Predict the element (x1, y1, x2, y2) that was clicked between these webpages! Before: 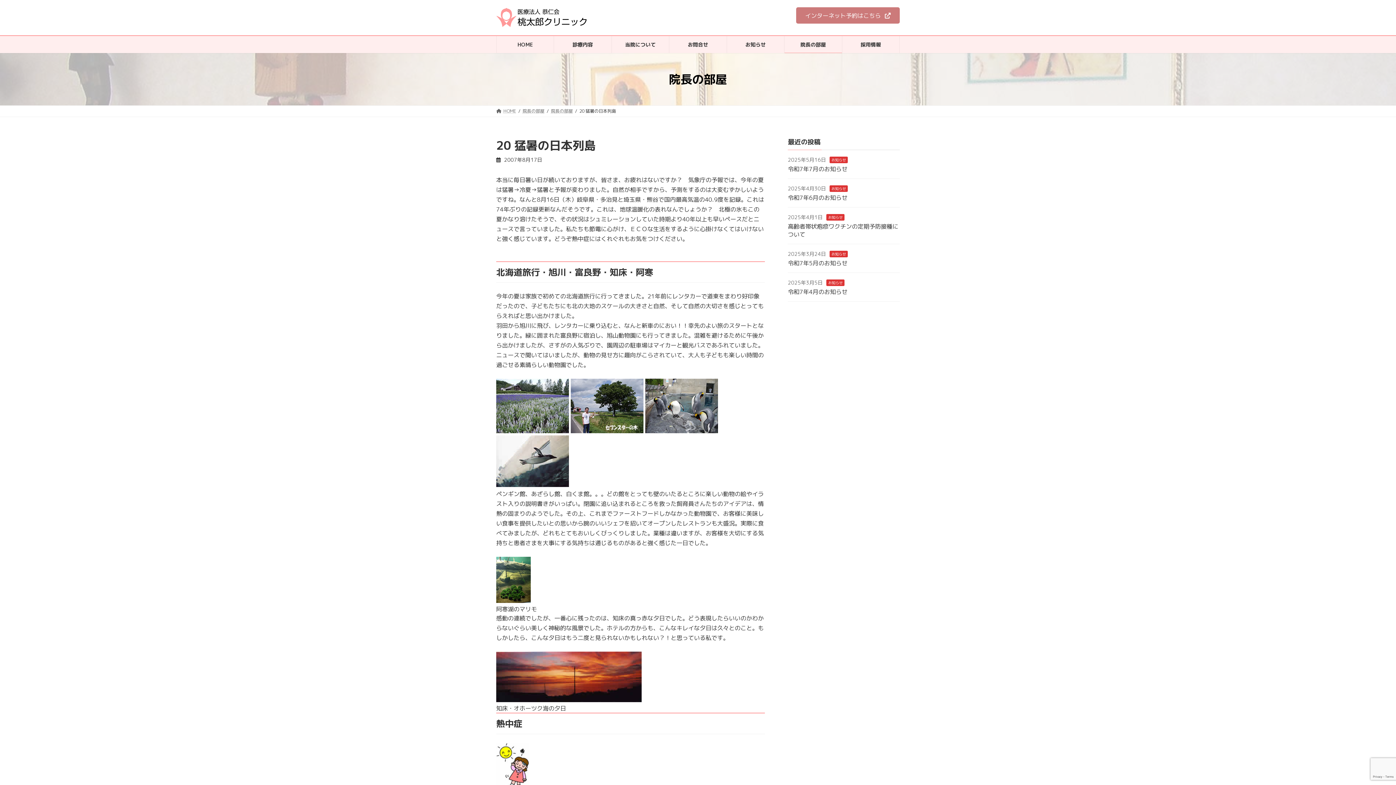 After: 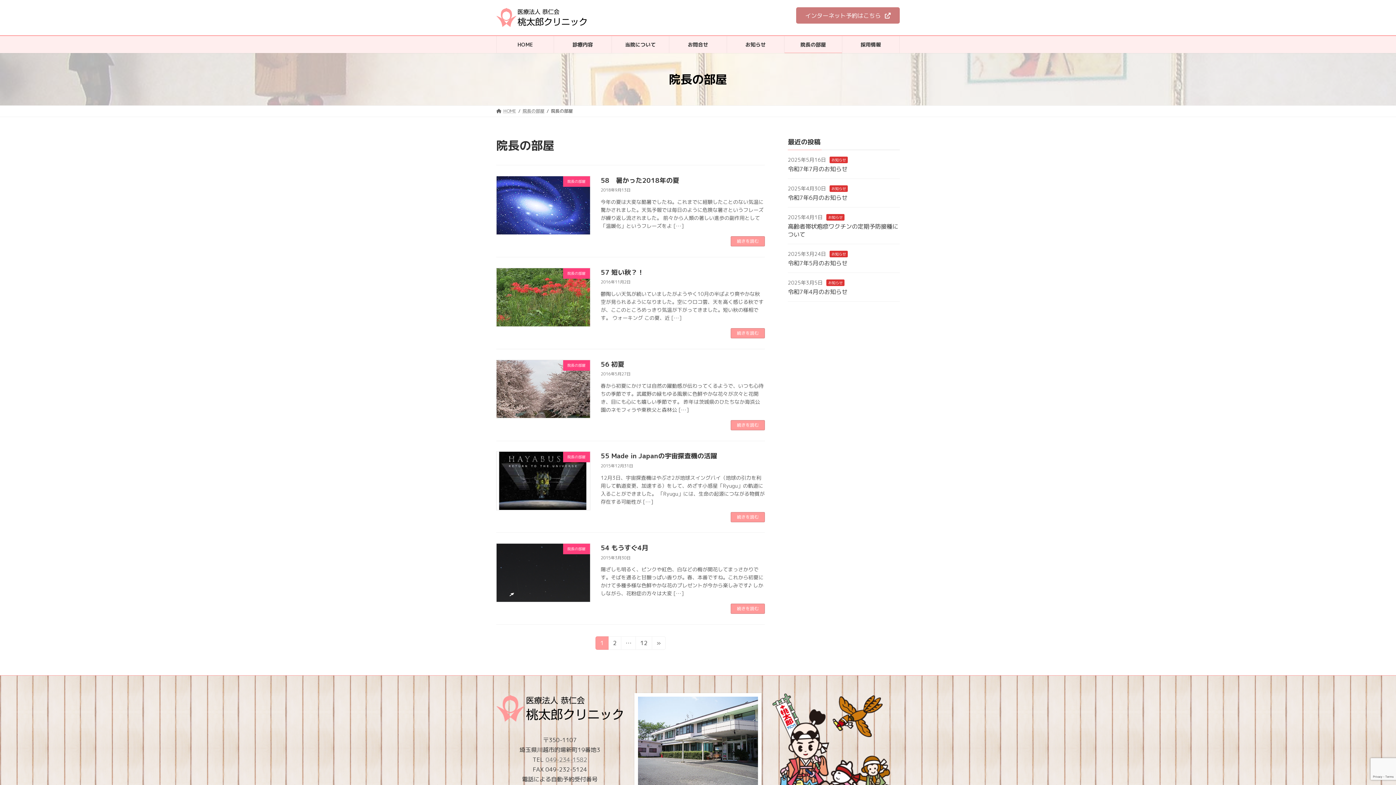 Action: bbox: (551, 108, 573, 114) label: 院長の部屋